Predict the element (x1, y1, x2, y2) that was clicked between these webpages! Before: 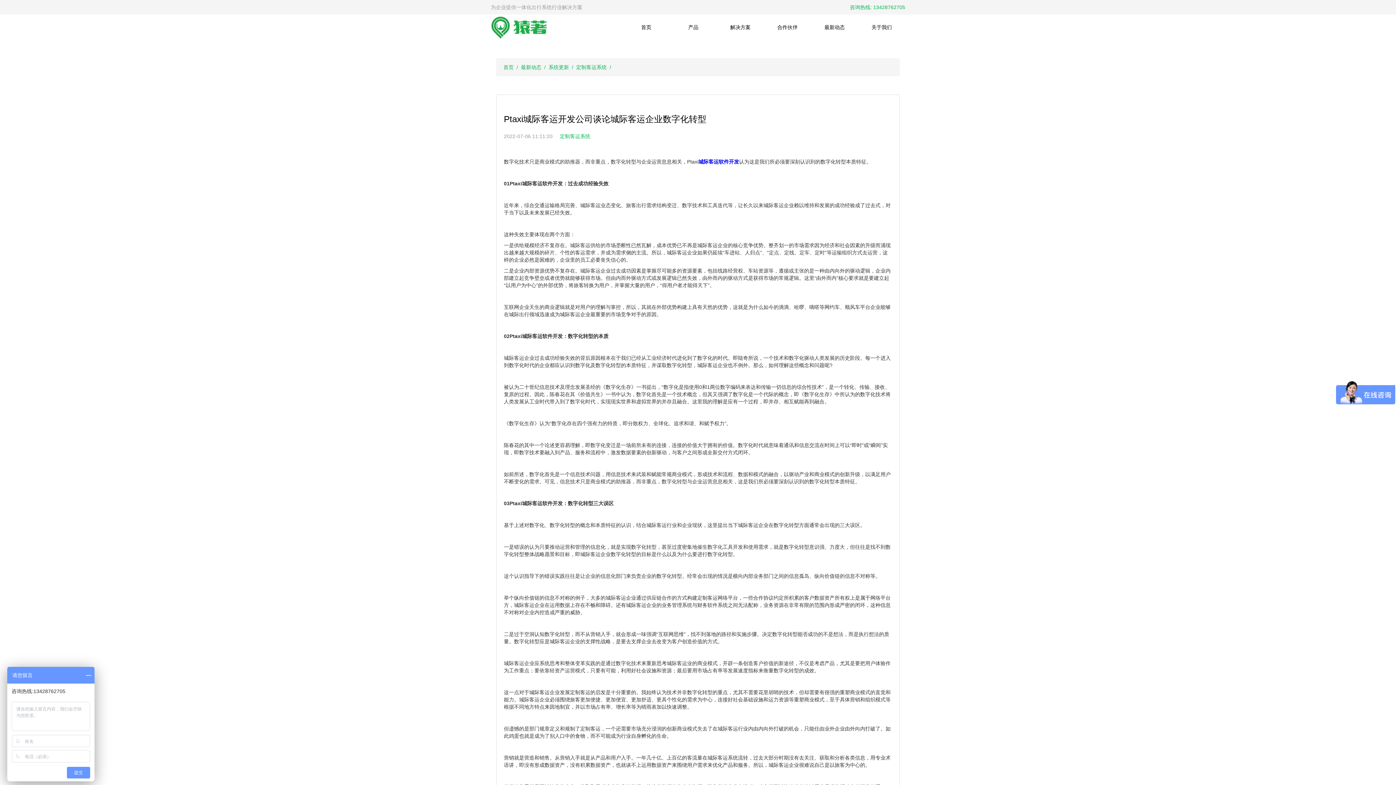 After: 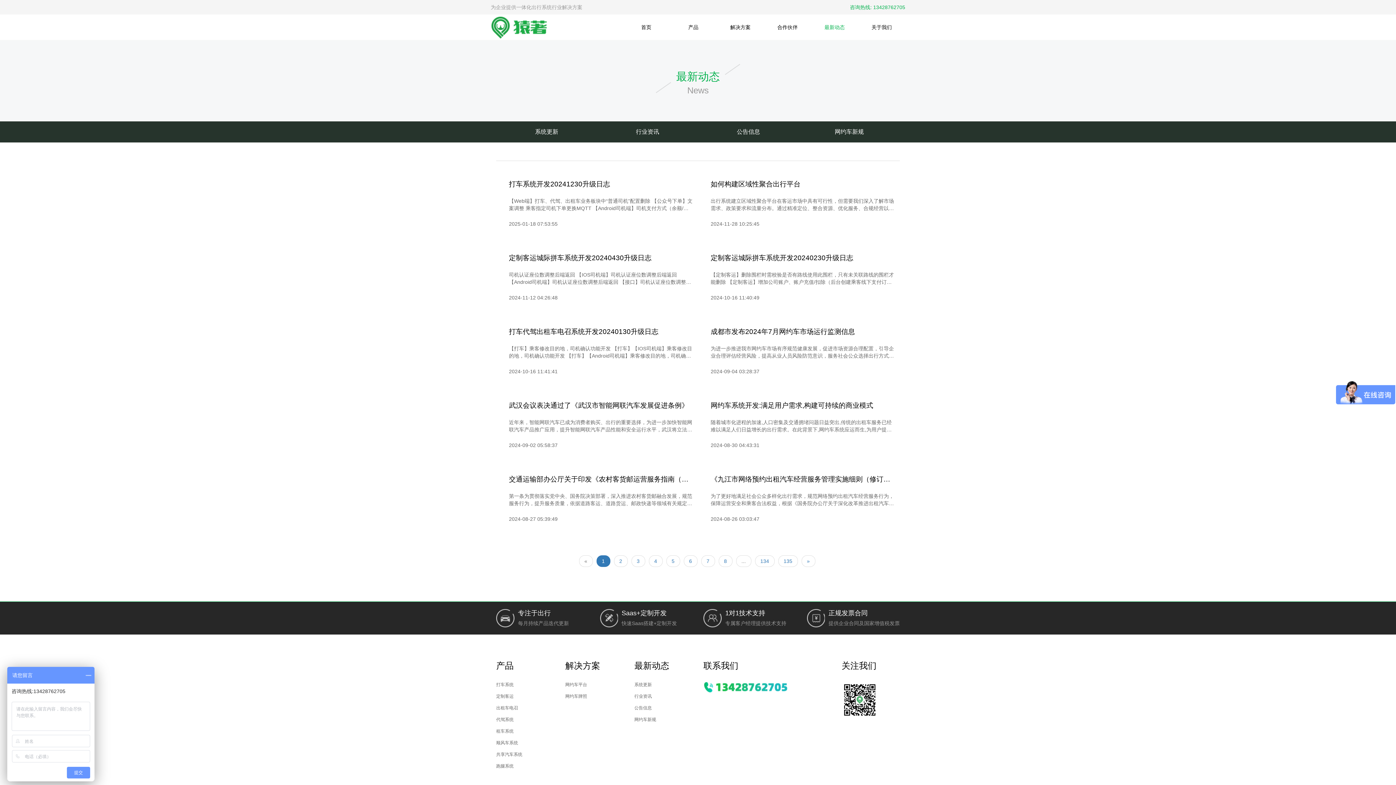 Action: label: 最新动态 bbox: (811, 14, 858, 40)